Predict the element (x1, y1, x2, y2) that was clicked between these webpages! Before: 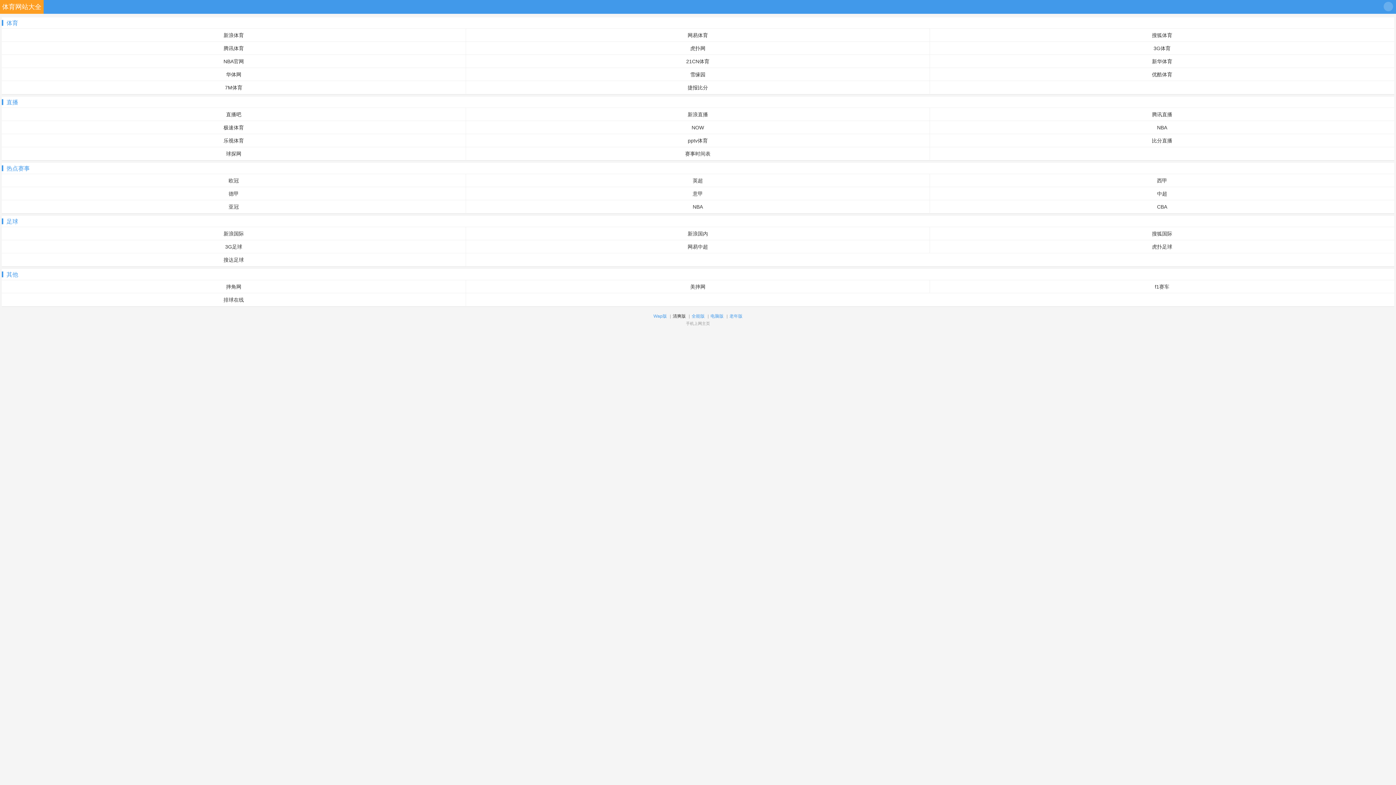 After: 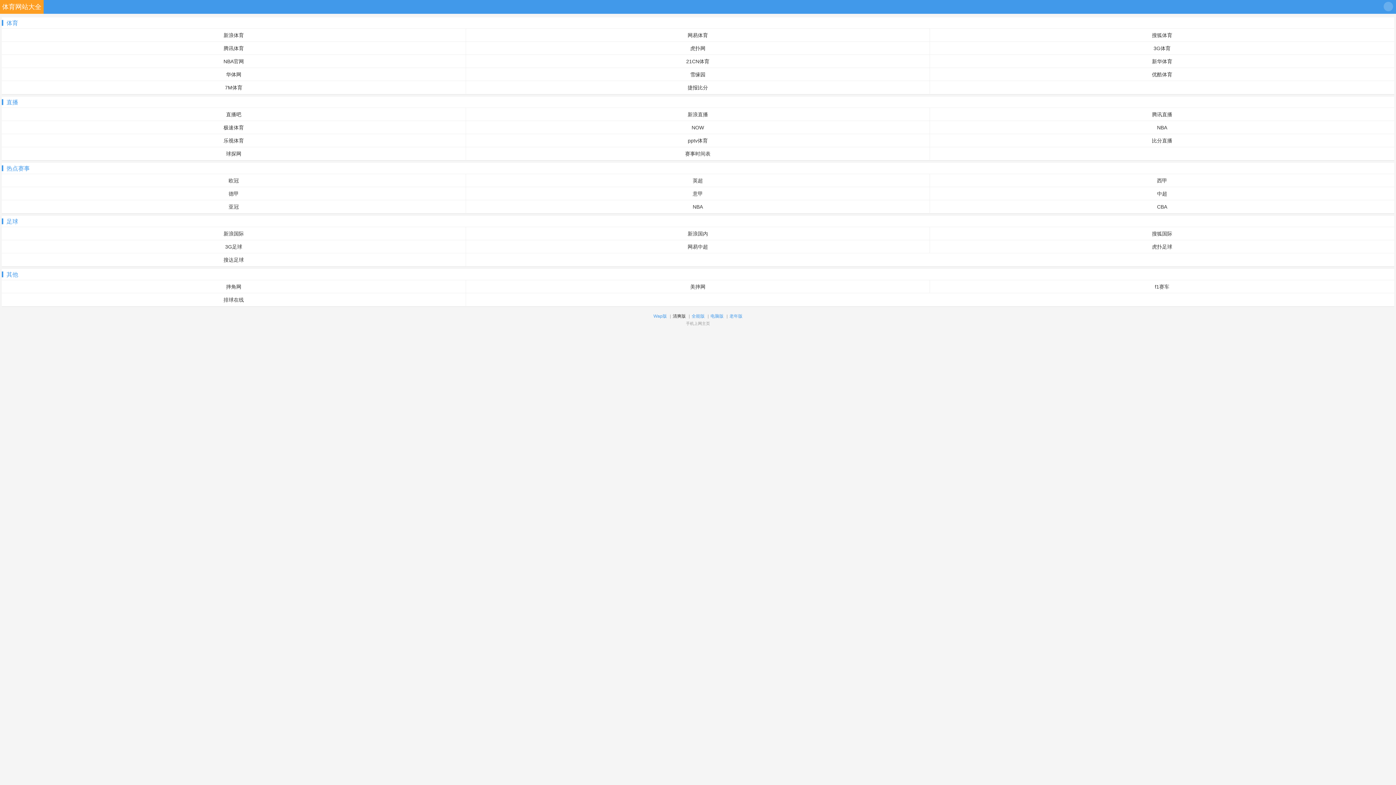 Action: label: 乐视体育 bbox: (1, 134, 465, 147)